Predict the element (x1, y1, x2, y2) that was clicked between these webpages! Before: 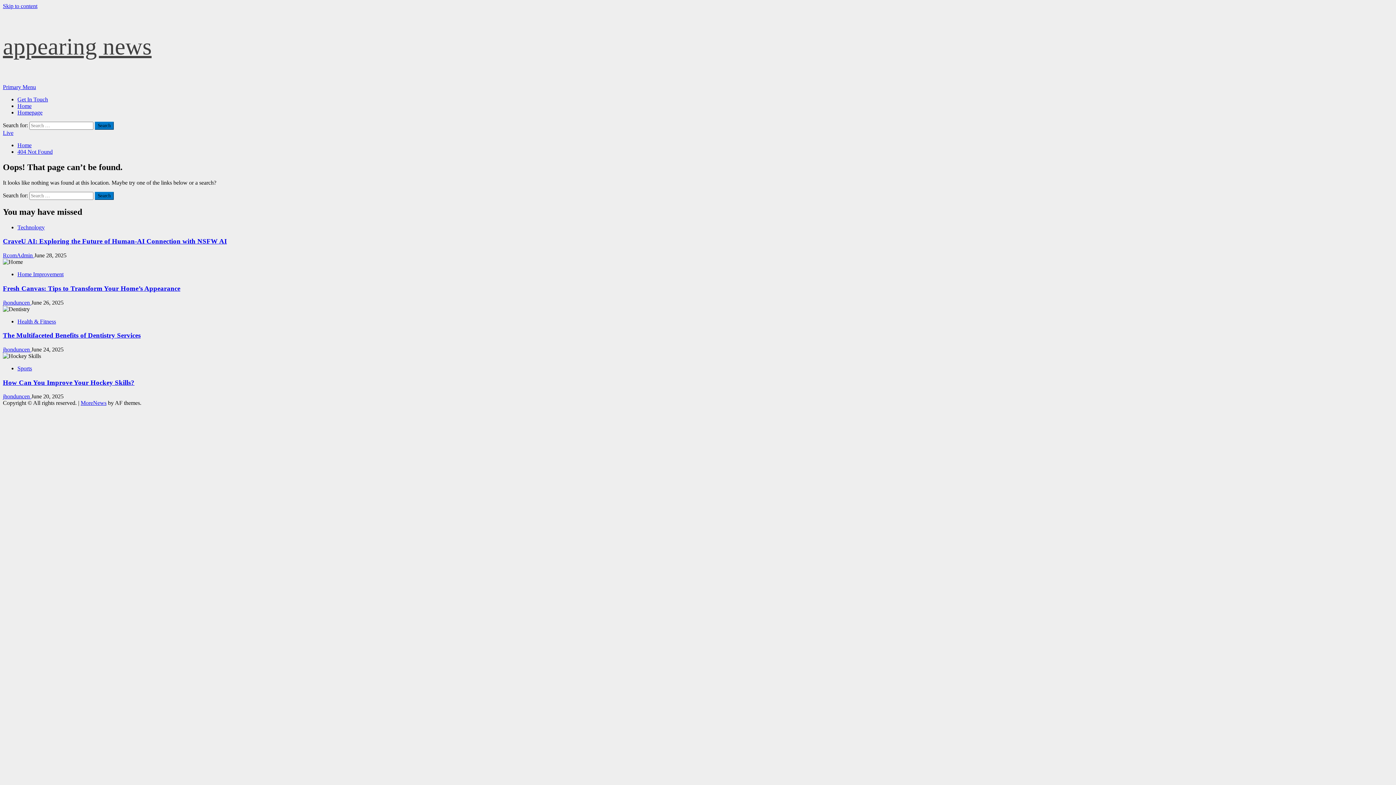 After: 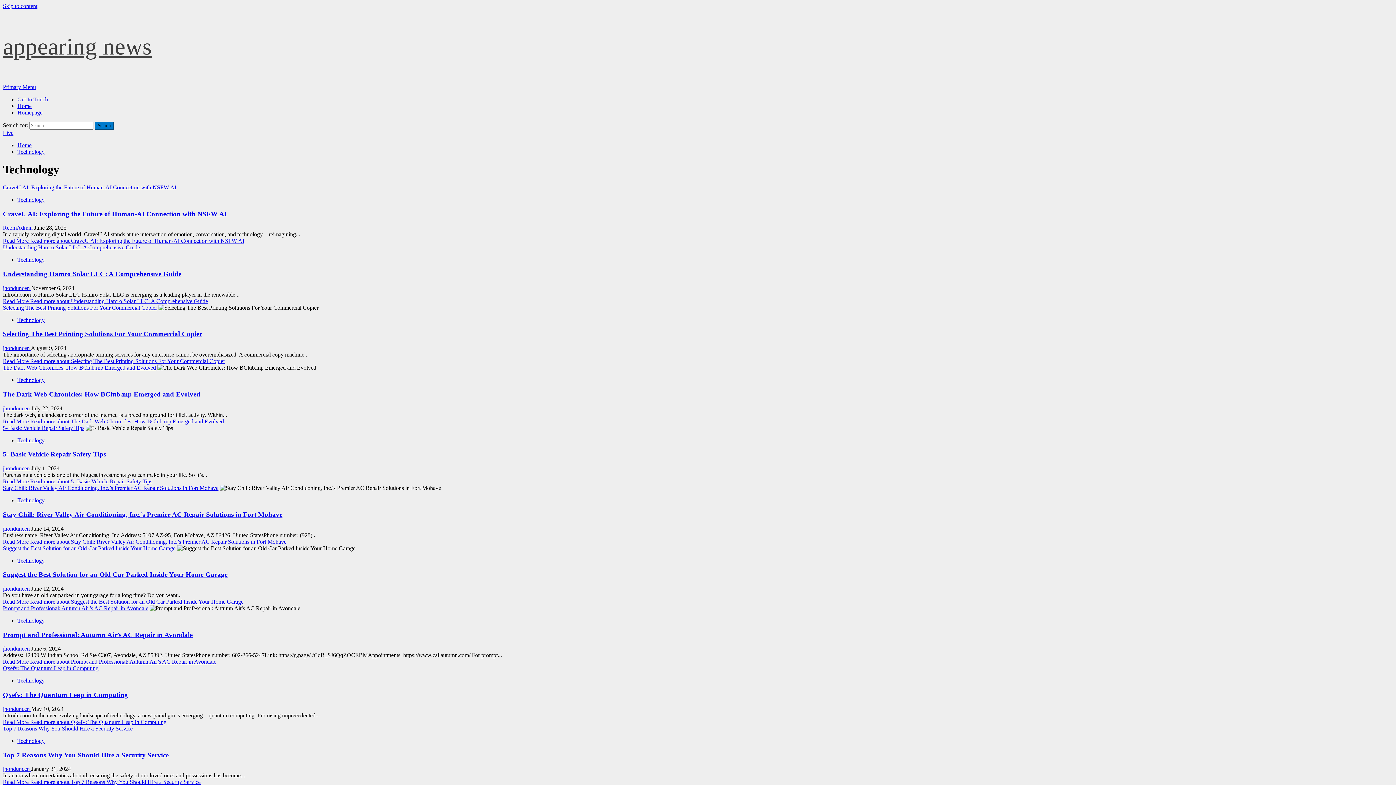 Action: label: Technology bbox: (17, 224, 44, 230)